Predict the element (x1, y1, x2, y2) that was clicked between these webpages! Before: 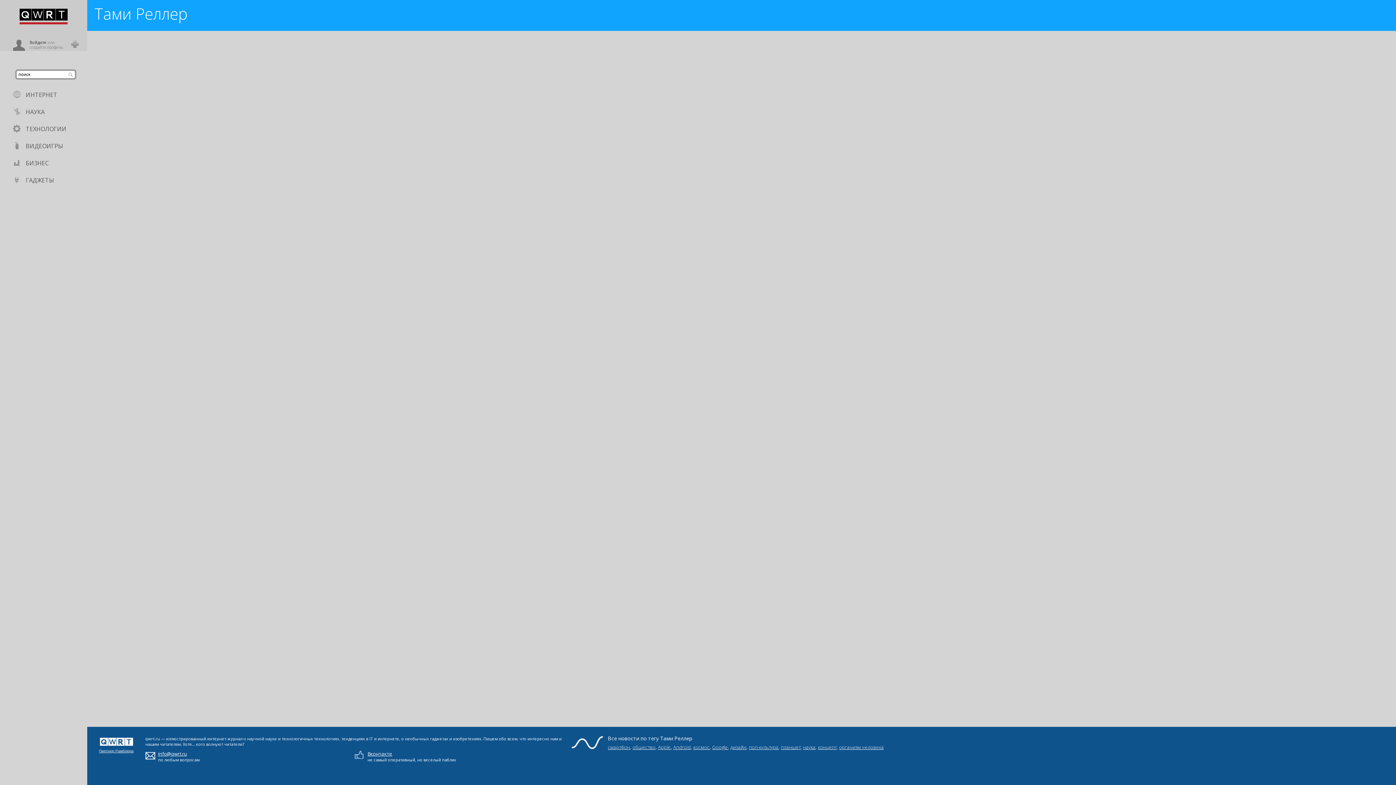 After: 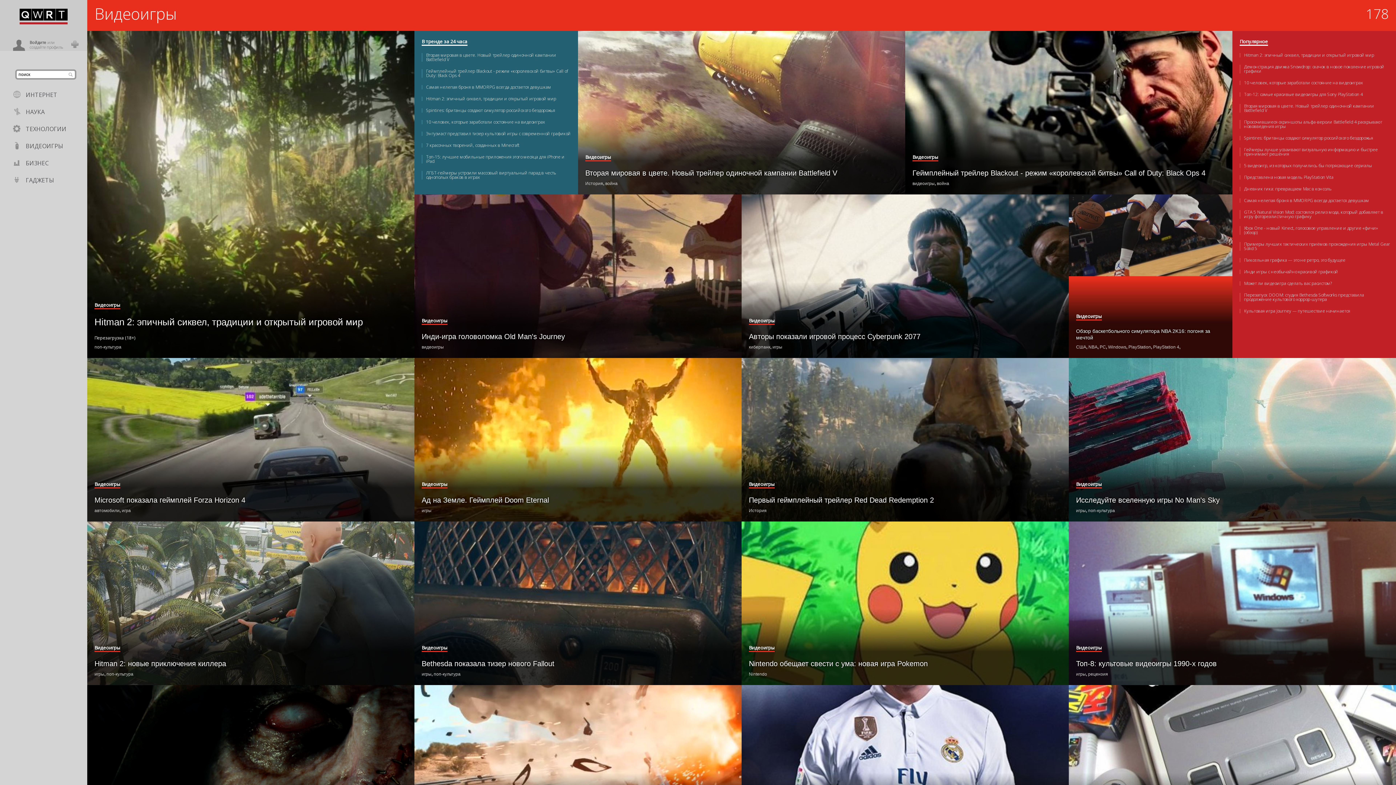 Action: label: ВИДЕОИГРЫ bbox: (25, 142, 63, 150)